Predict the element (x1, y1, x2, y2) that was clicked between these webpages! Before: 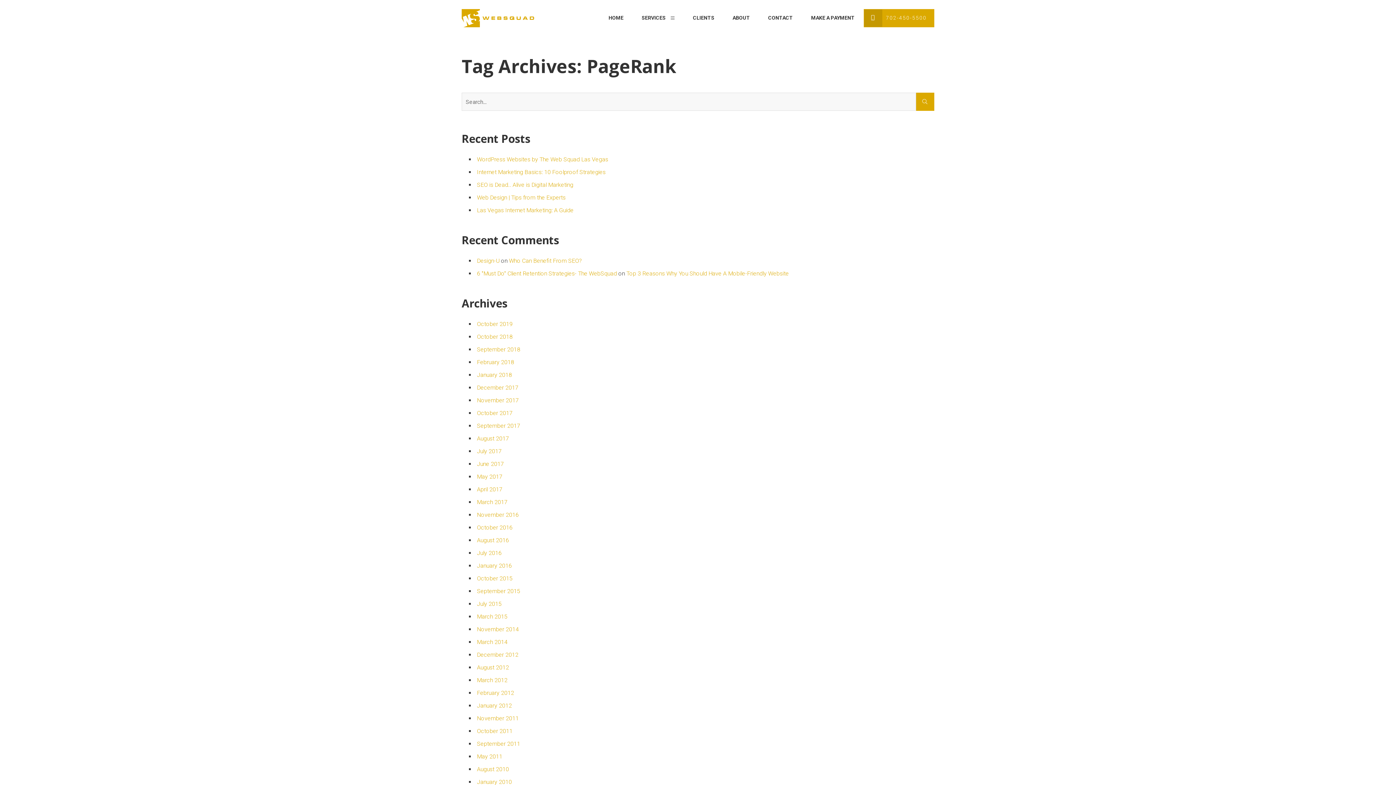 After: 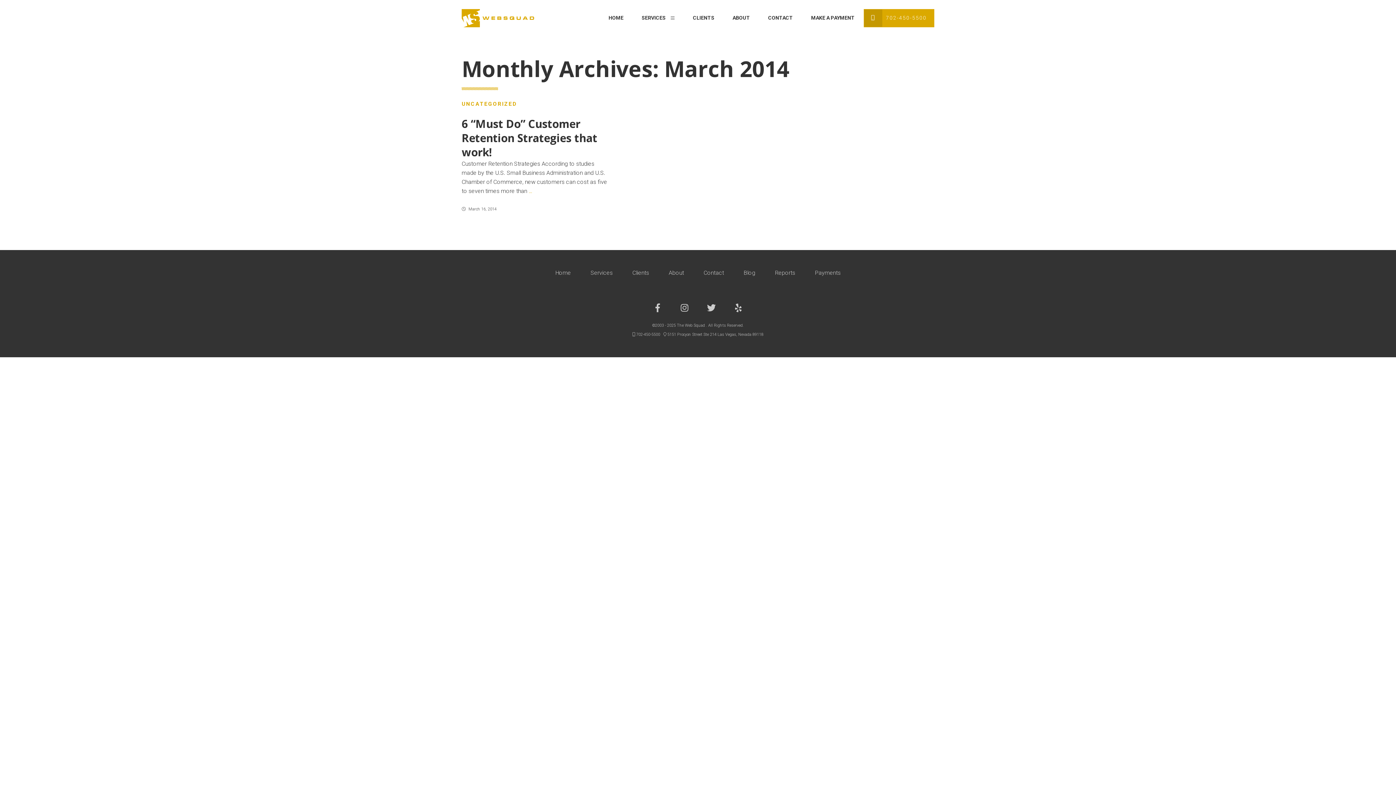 Action: bbox: (477, 638, 507, 645) label: March 2014